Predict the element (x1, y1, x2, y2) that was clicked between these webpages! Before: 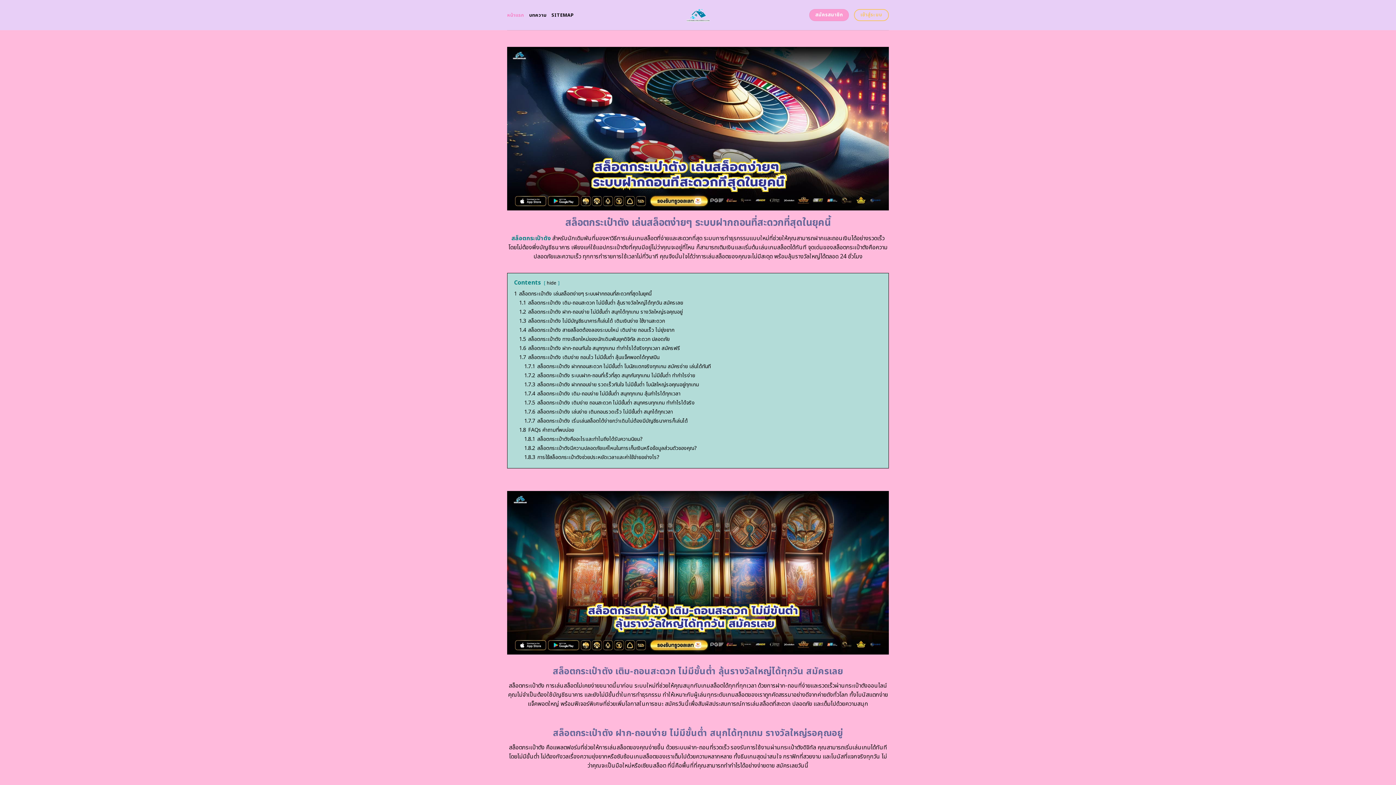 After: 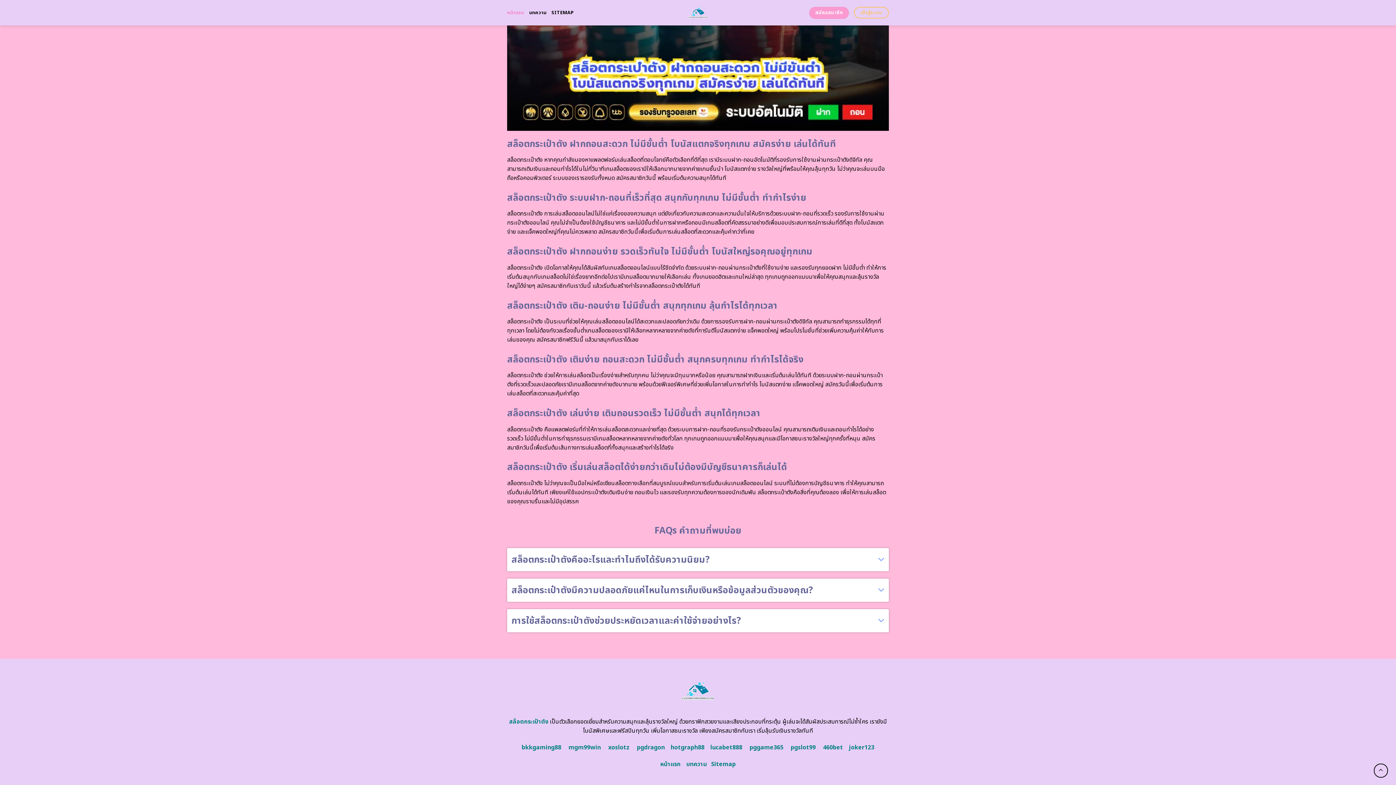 Action: label: 1.7.4 สล็อตกระเป๋าตัง เติม-ถอนง่าย ไม่มีขั้นต่ำ สนุกทุกเกม ลุ้นกำไรได้ทุกเวลา bbox: (524, 390, 680, 397)